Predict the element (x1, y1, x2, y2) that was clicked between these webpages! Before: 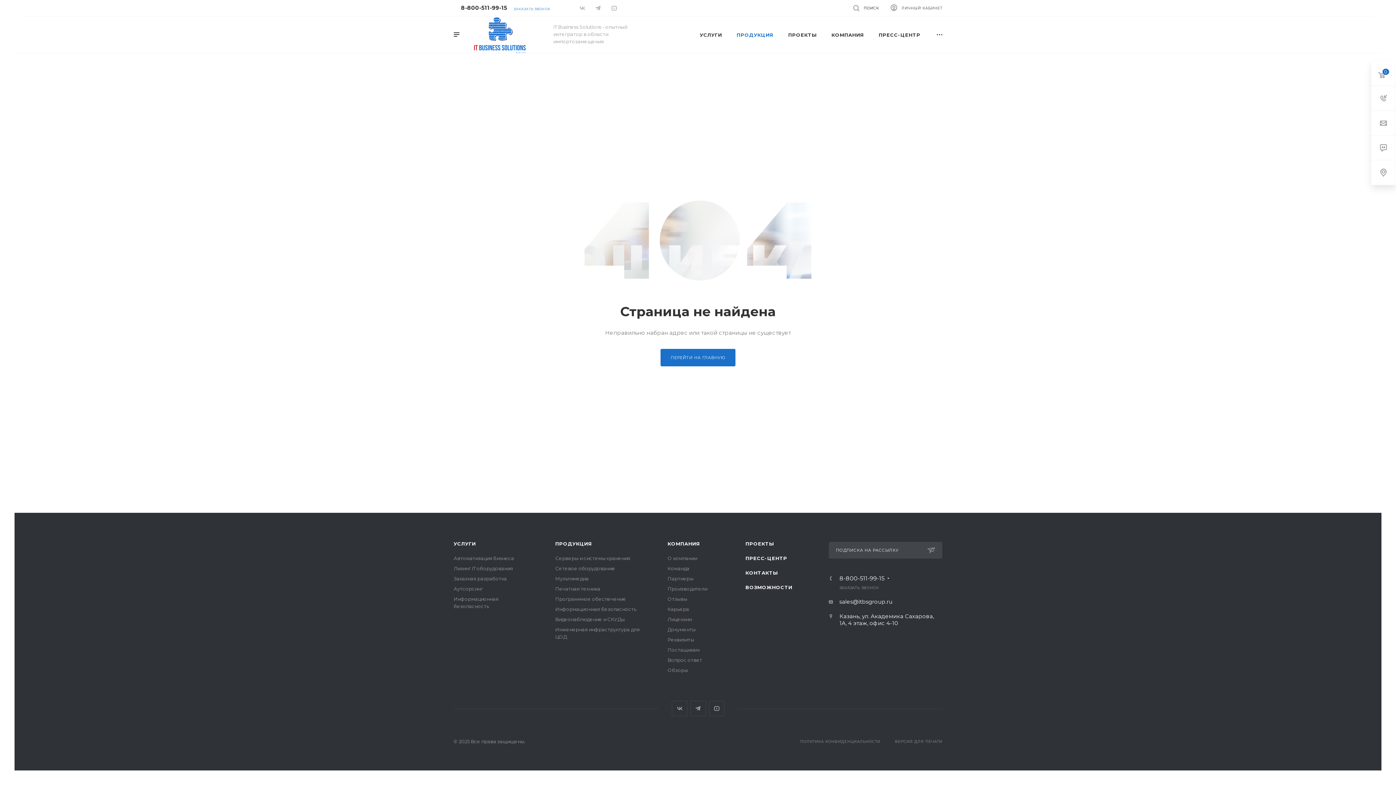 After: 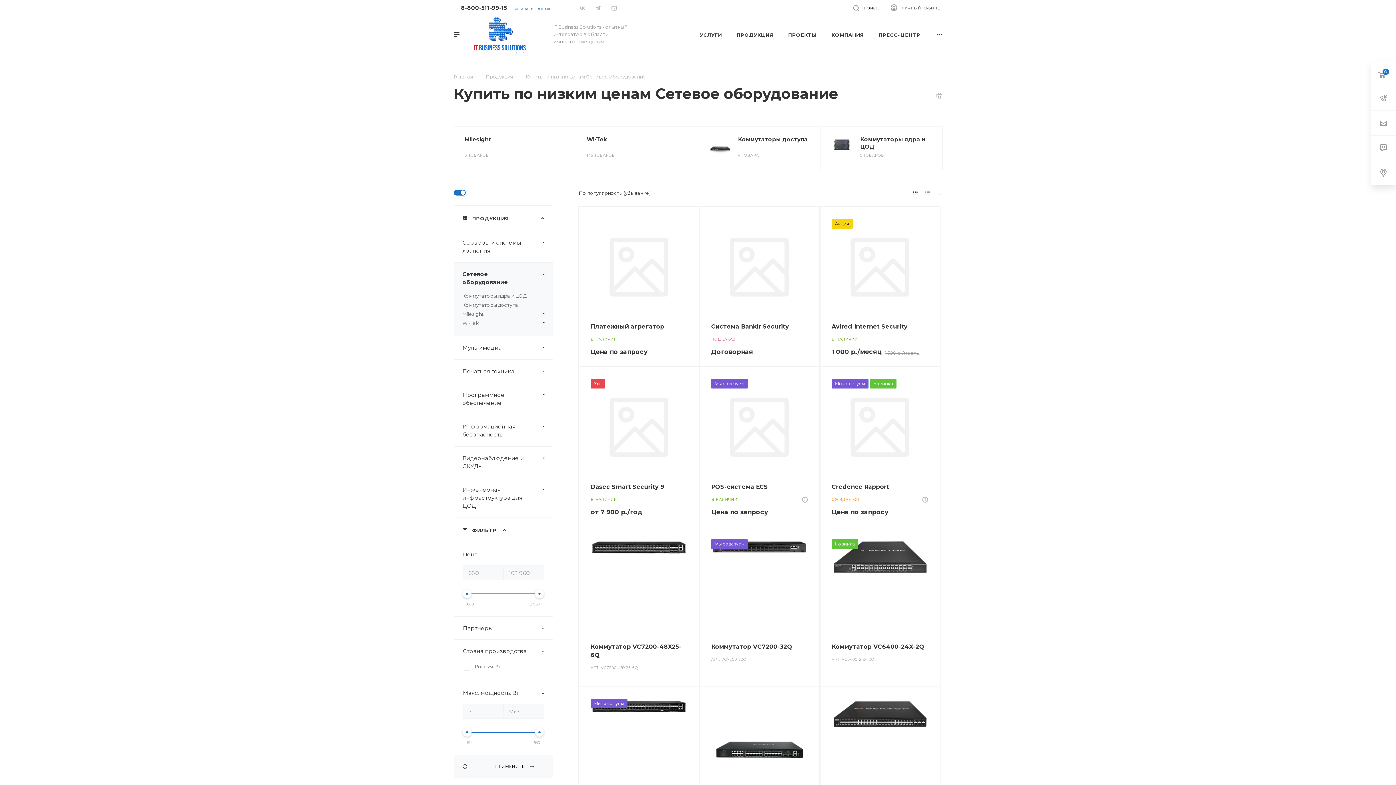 Action: label: Сетевое оборудование bbox: (555, 565, 615, 571)